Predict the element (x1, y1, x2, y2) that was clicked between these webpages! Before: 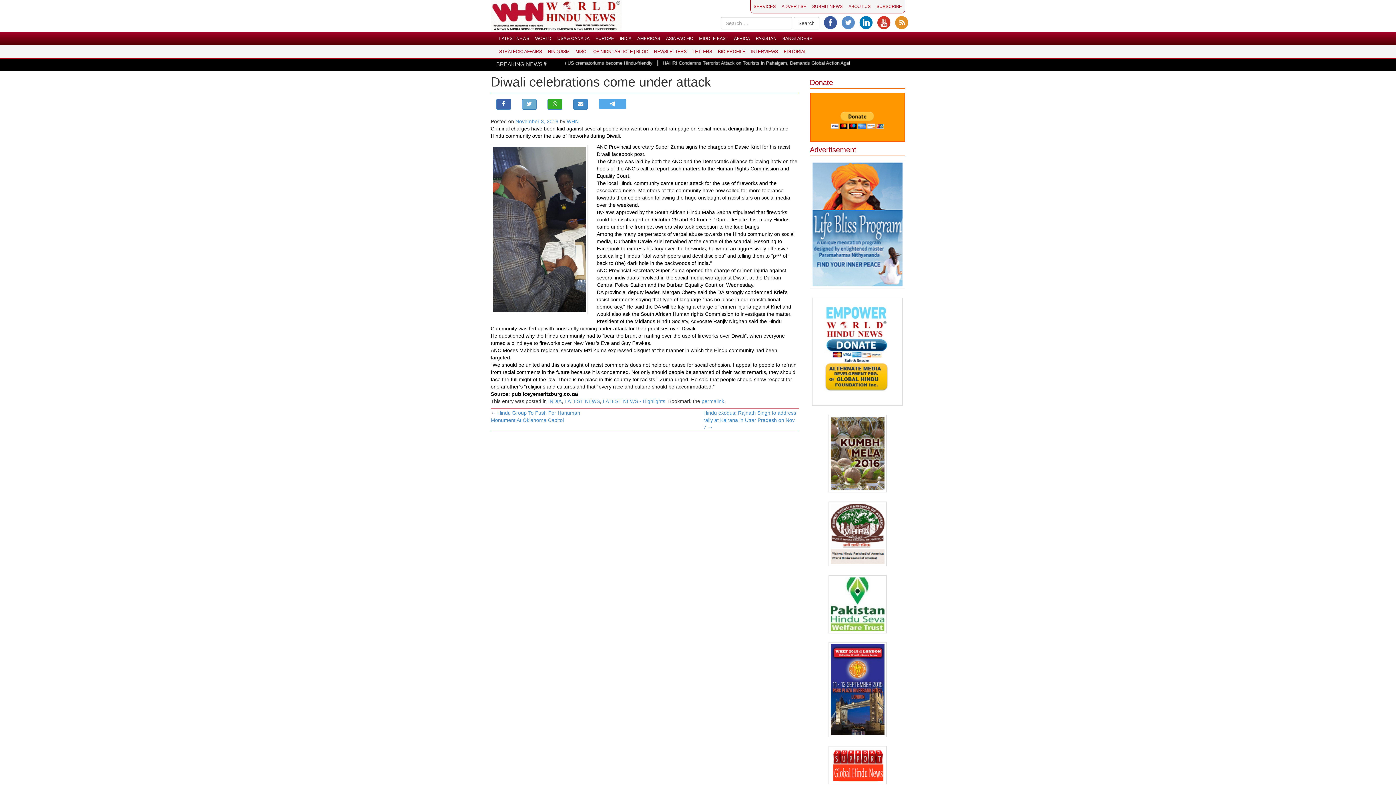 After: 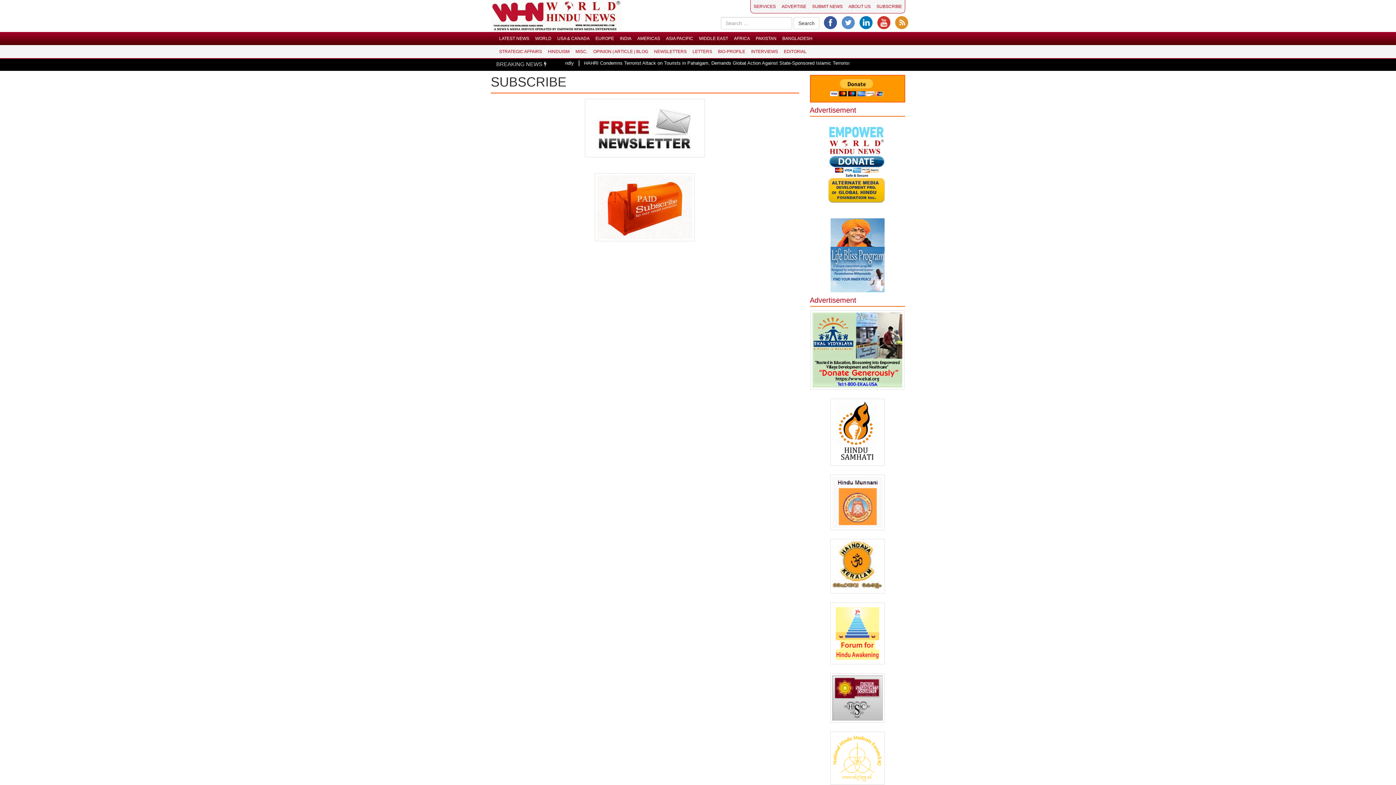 Action: bbox: (873, 0, 905, 13) label: SUBSCRIBE